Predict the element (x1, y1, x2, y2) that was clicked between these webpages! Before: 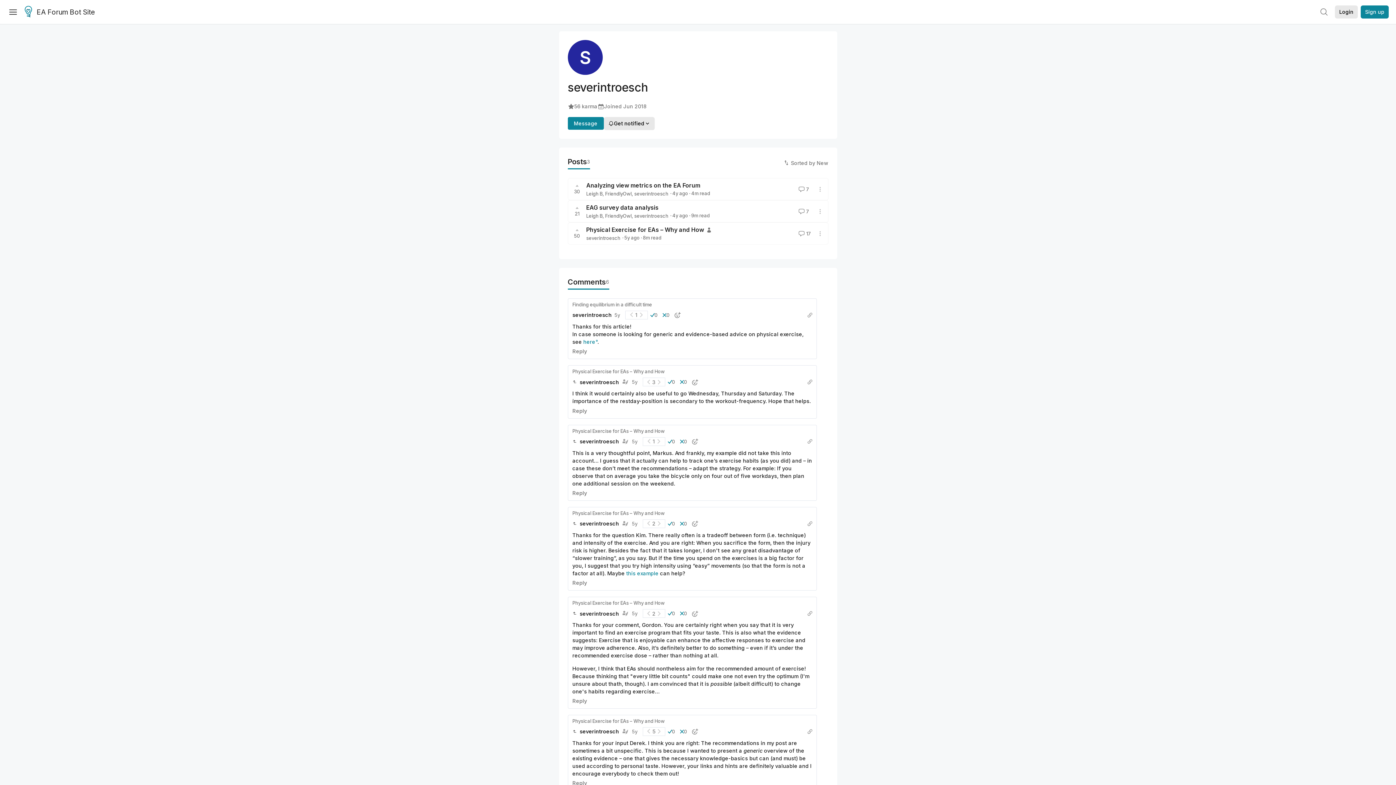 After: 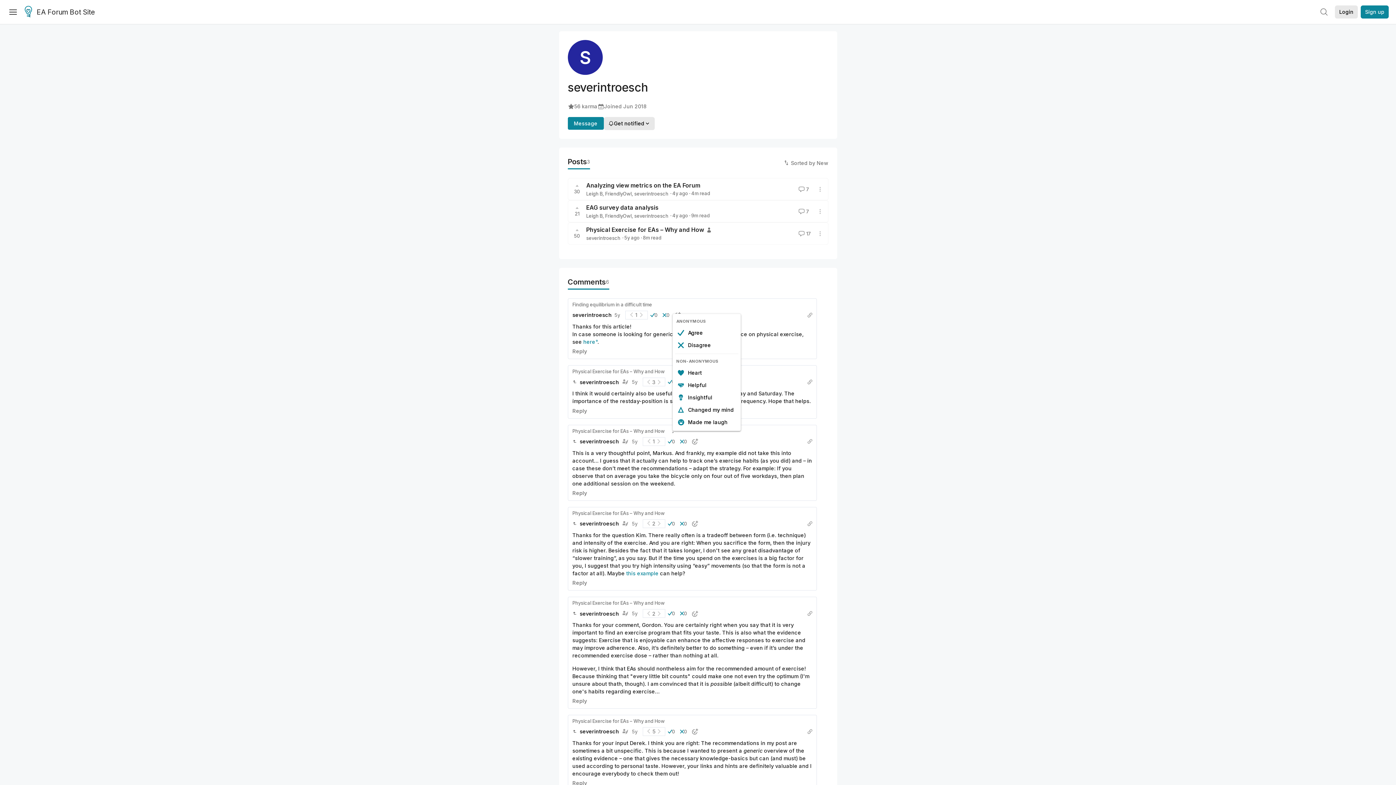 Action: bbox: (672, 310, 682, 319)